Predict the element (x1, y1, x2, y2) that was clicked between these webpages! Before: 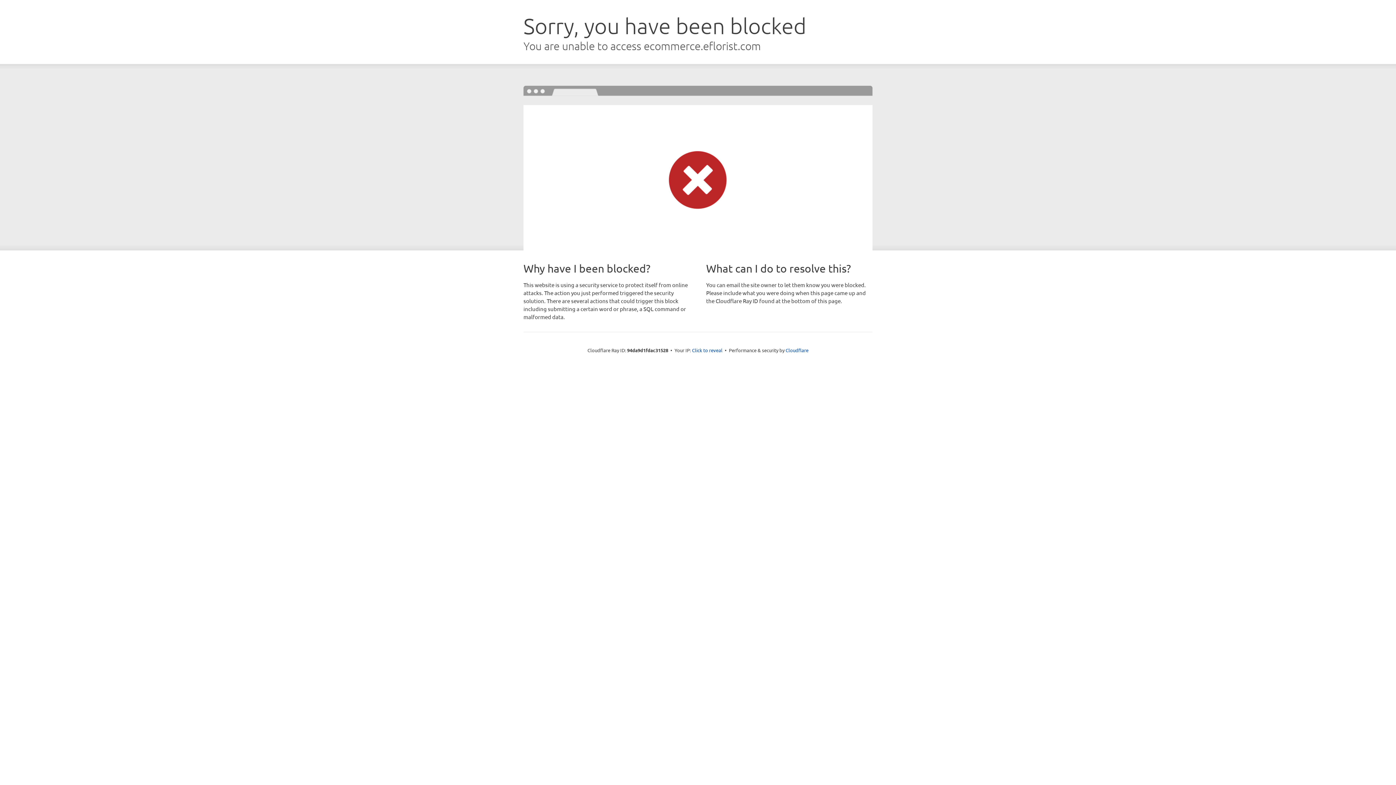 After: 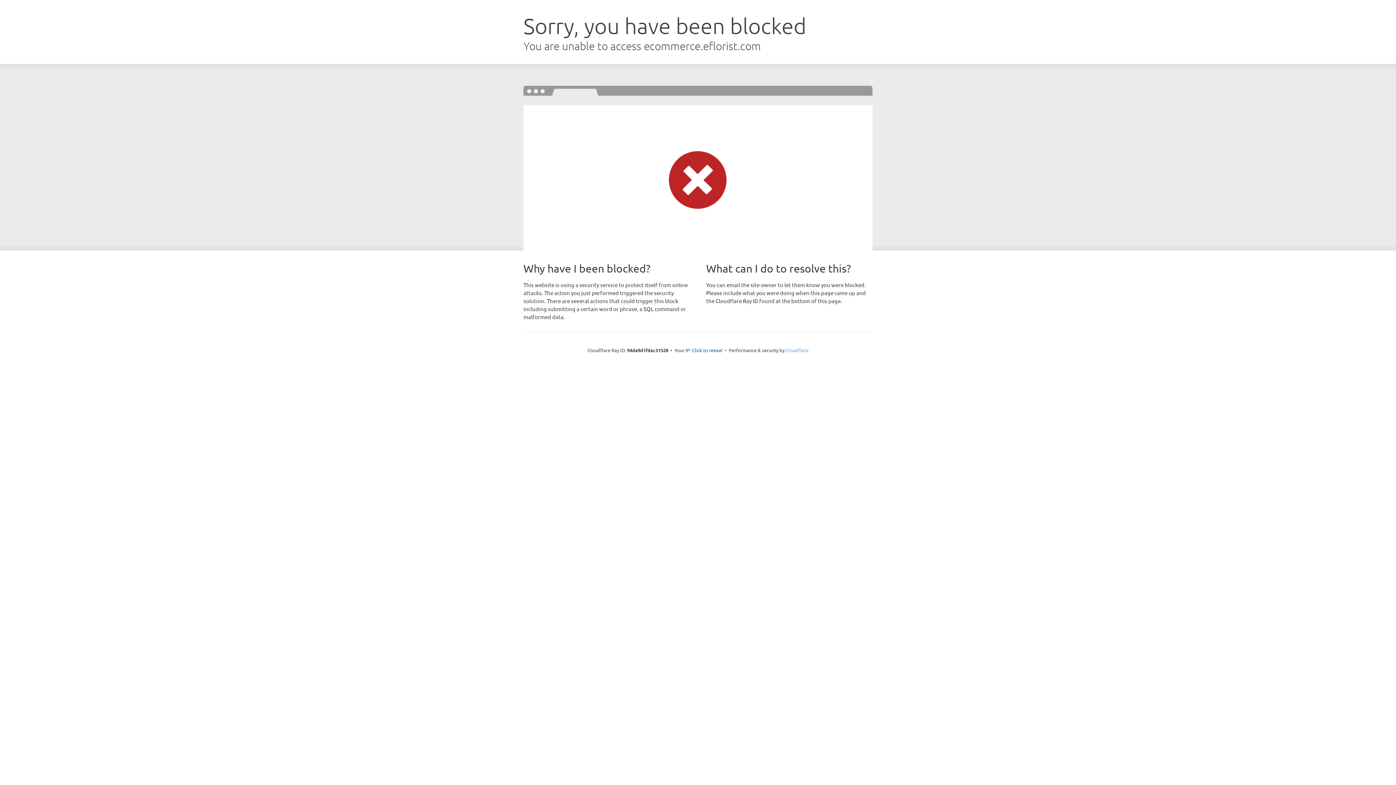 Action: label: Cloudflare bbox: (785, 347, 808, 353)